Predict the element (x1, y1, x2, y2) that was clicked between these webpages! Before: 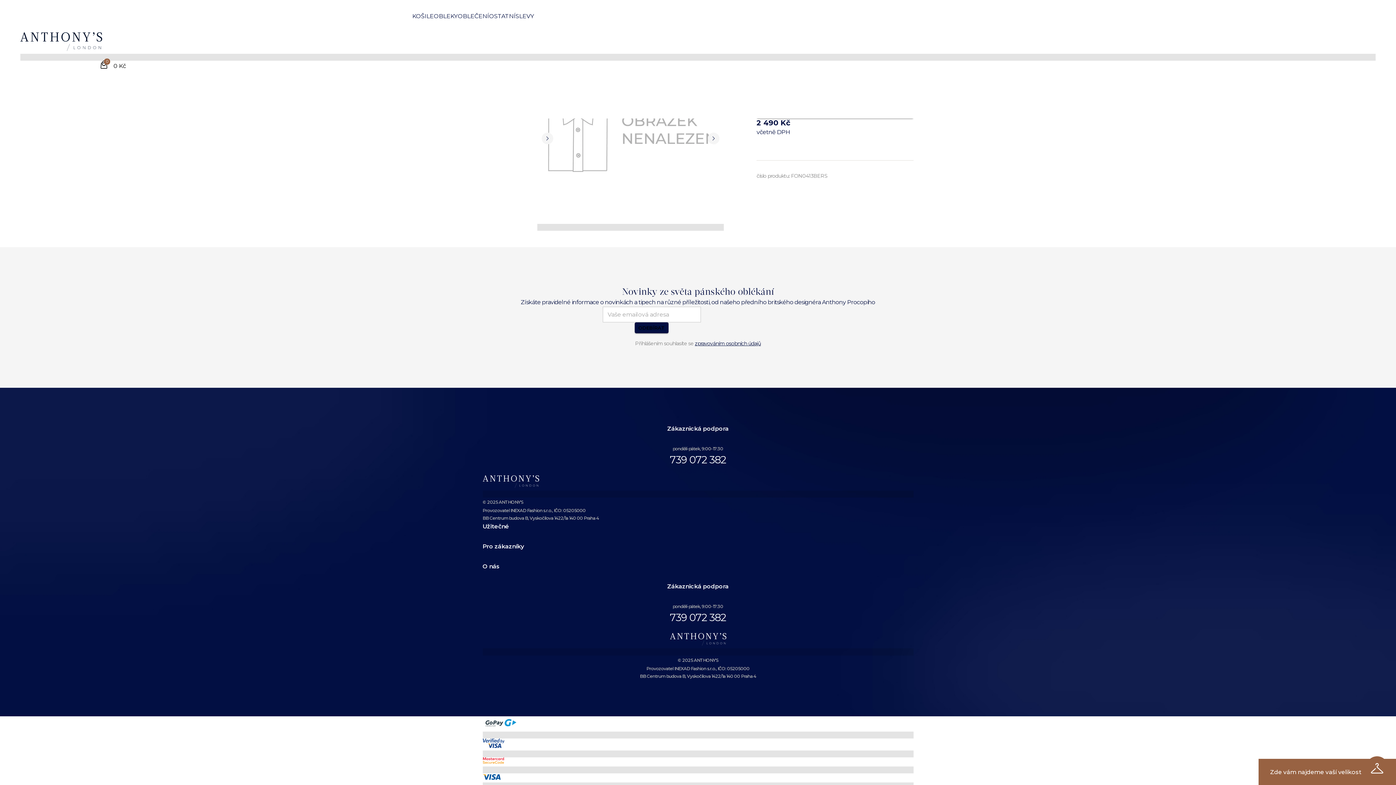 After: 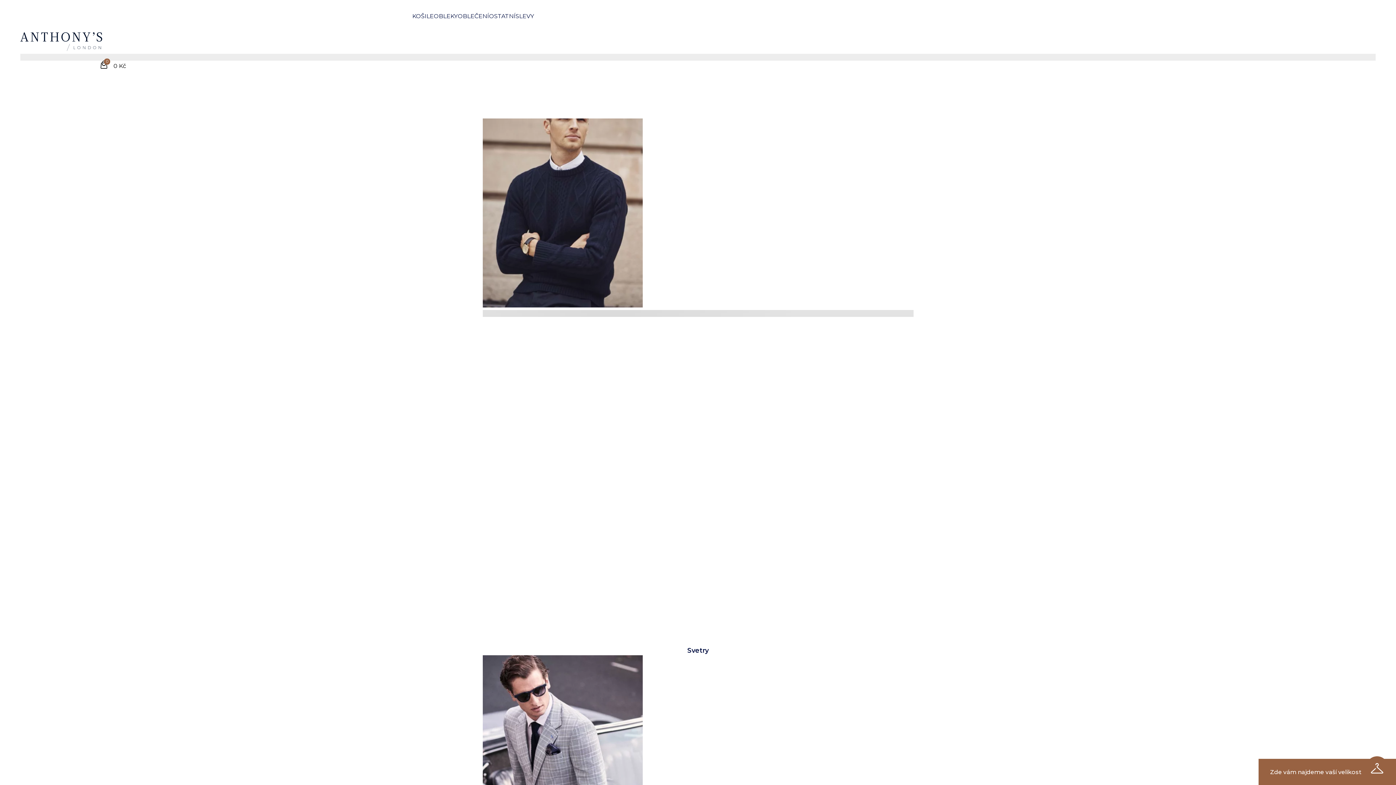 Action: label: OBLEČENÍ bbox: (457, 0, 489, 32)